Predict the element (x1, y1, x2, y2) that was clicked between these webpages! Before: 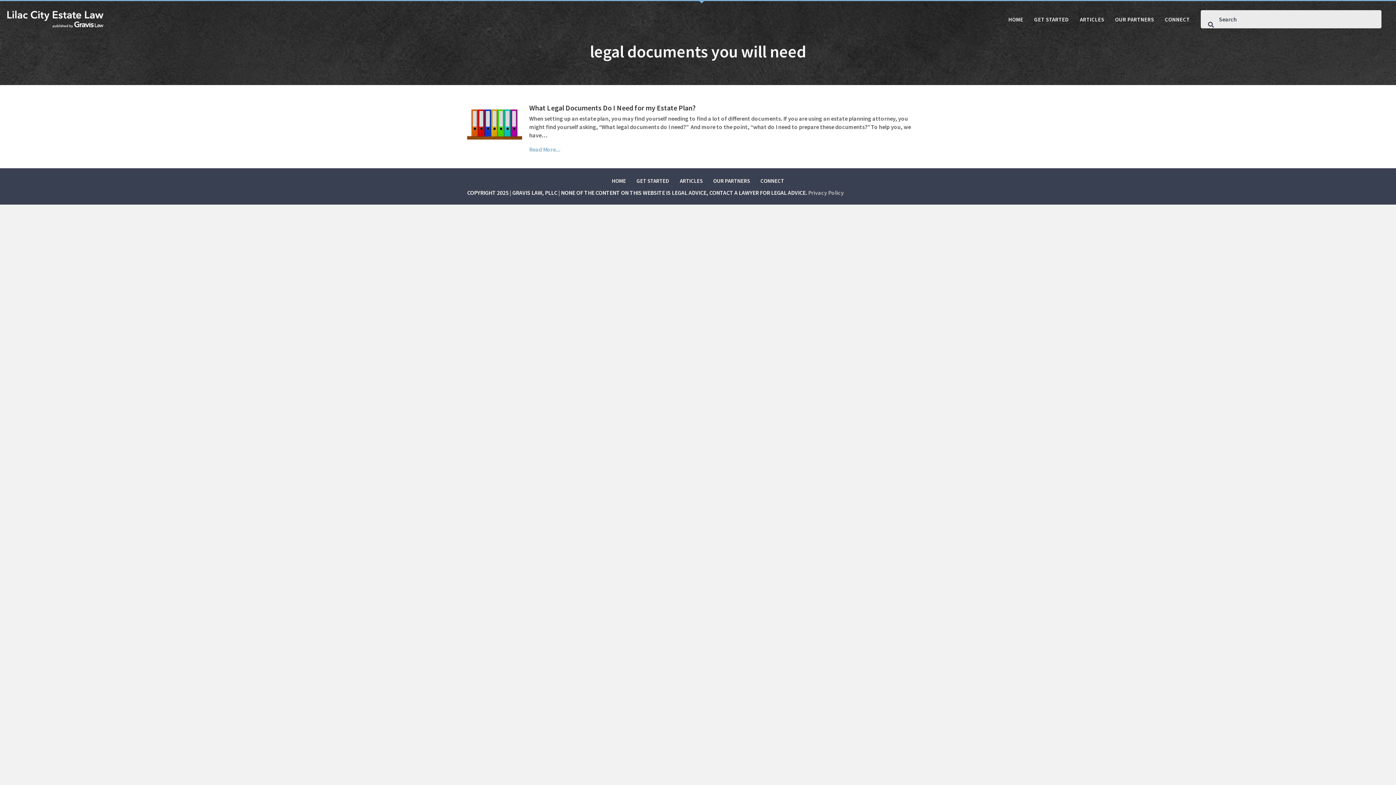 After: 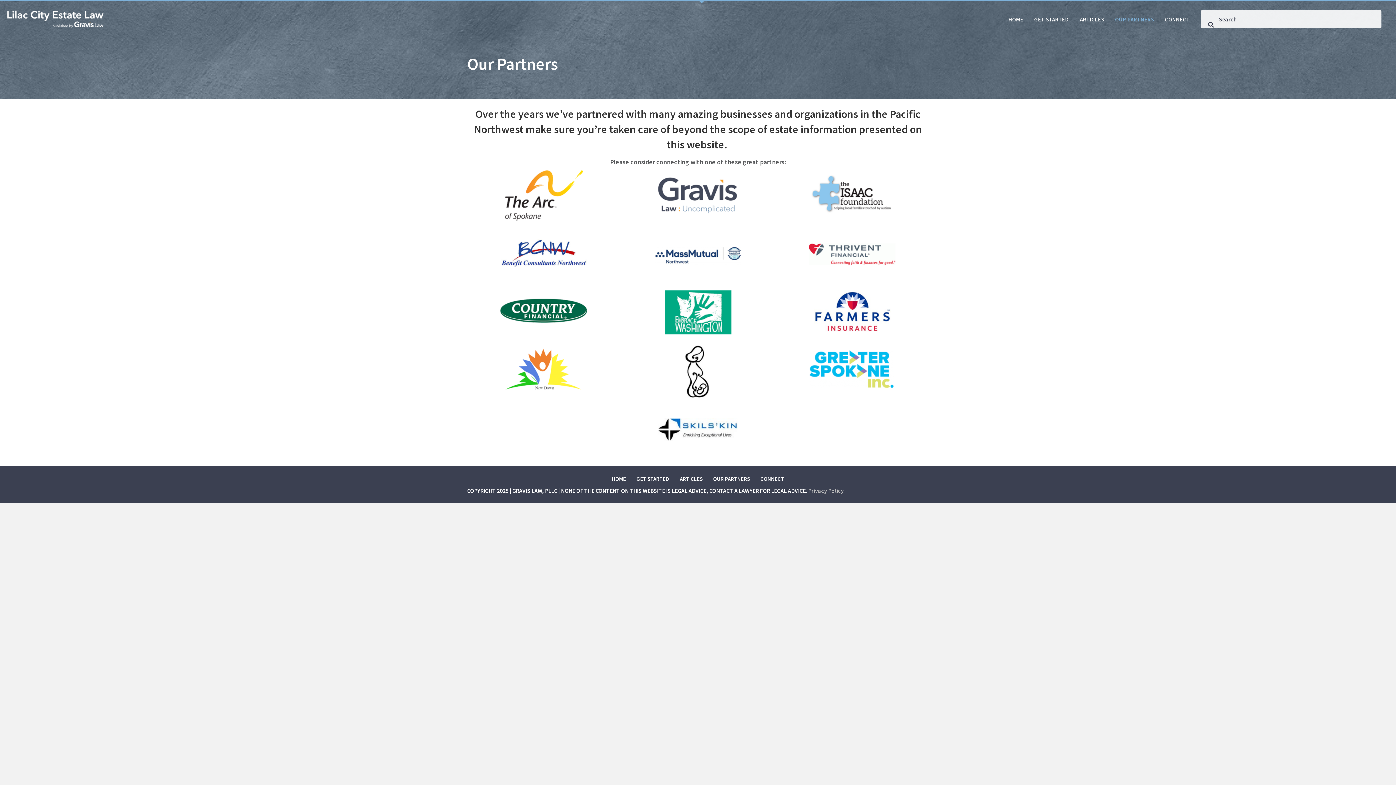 Action: label: OUR PARTNERS bbox: (708, 173, 755, 188)